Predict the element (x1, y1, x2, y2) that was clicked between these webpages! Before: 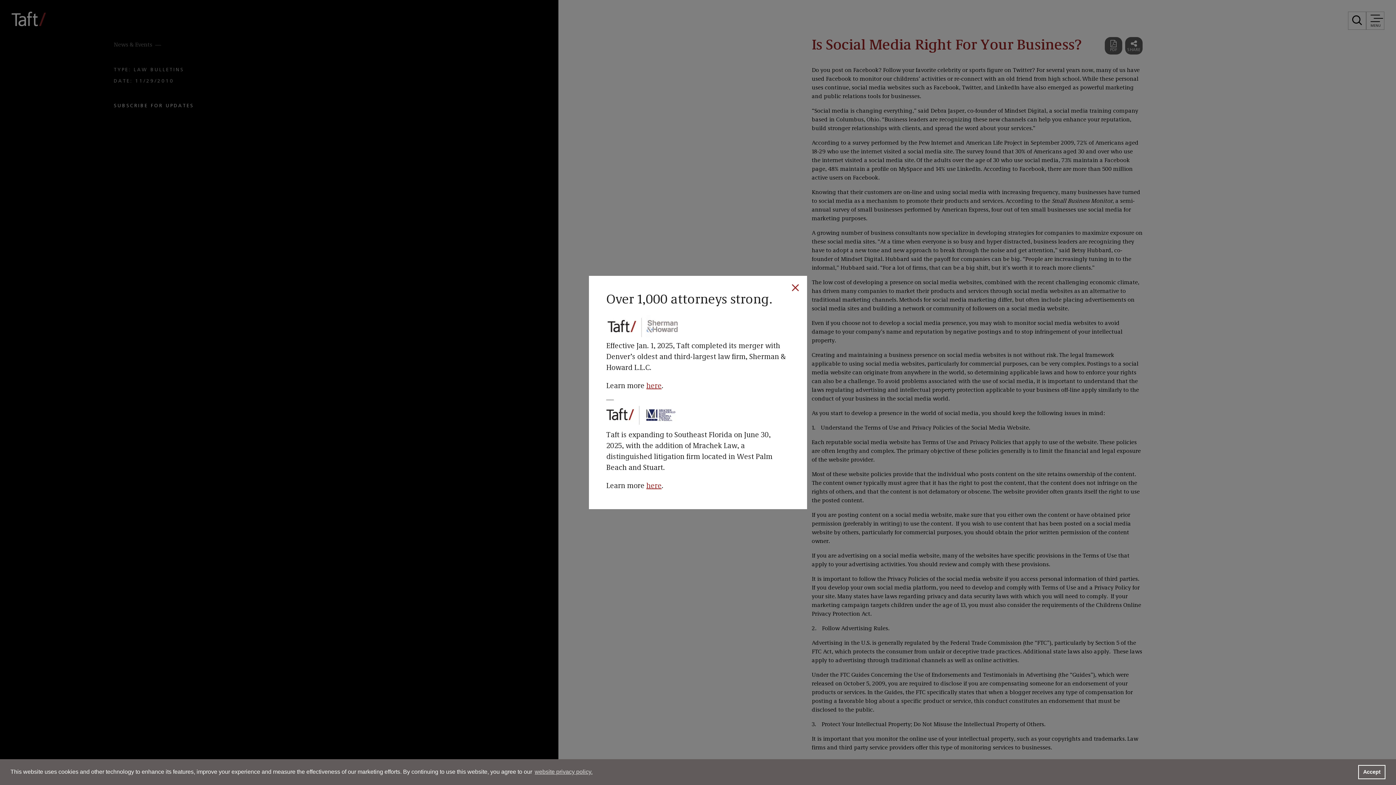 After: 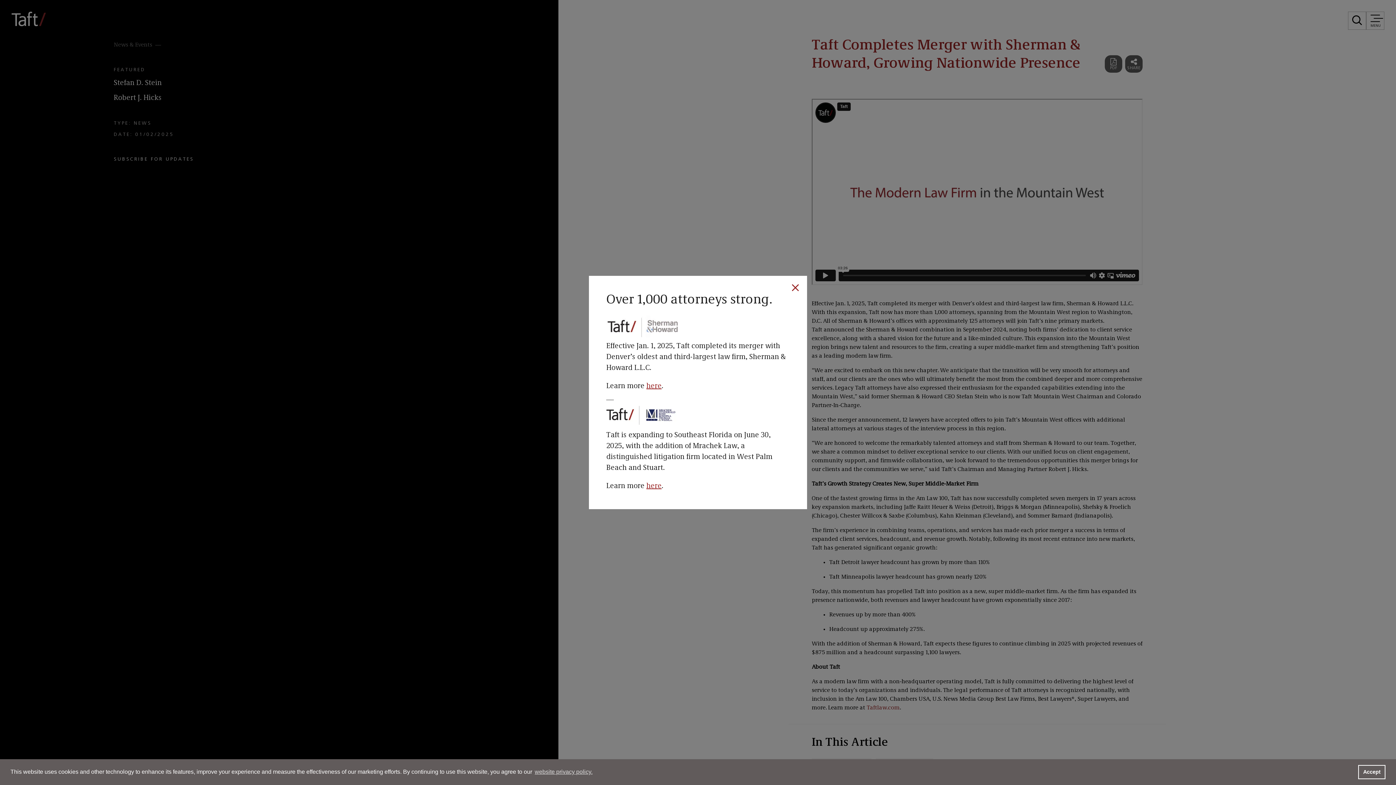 Action: label: here bbox: (646, 382, 661, 390)